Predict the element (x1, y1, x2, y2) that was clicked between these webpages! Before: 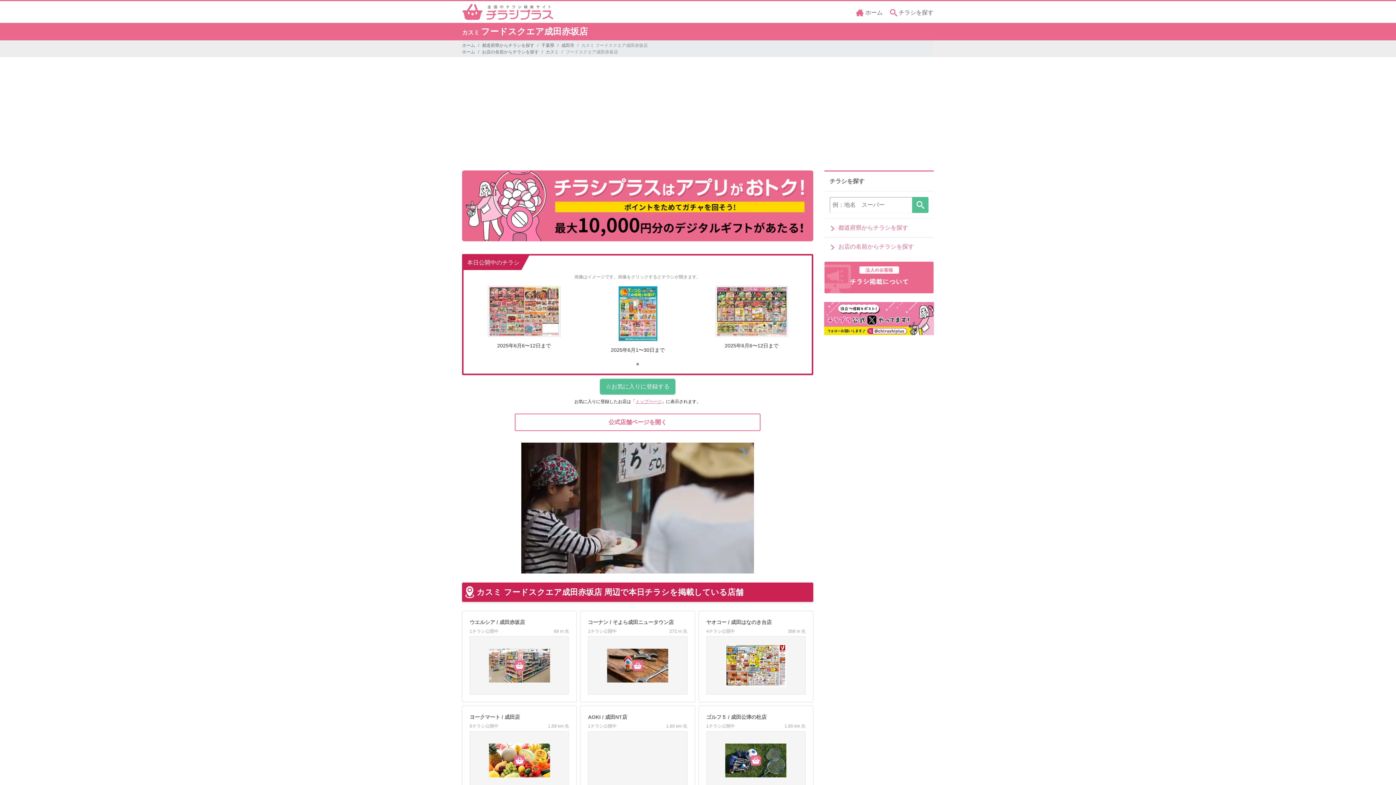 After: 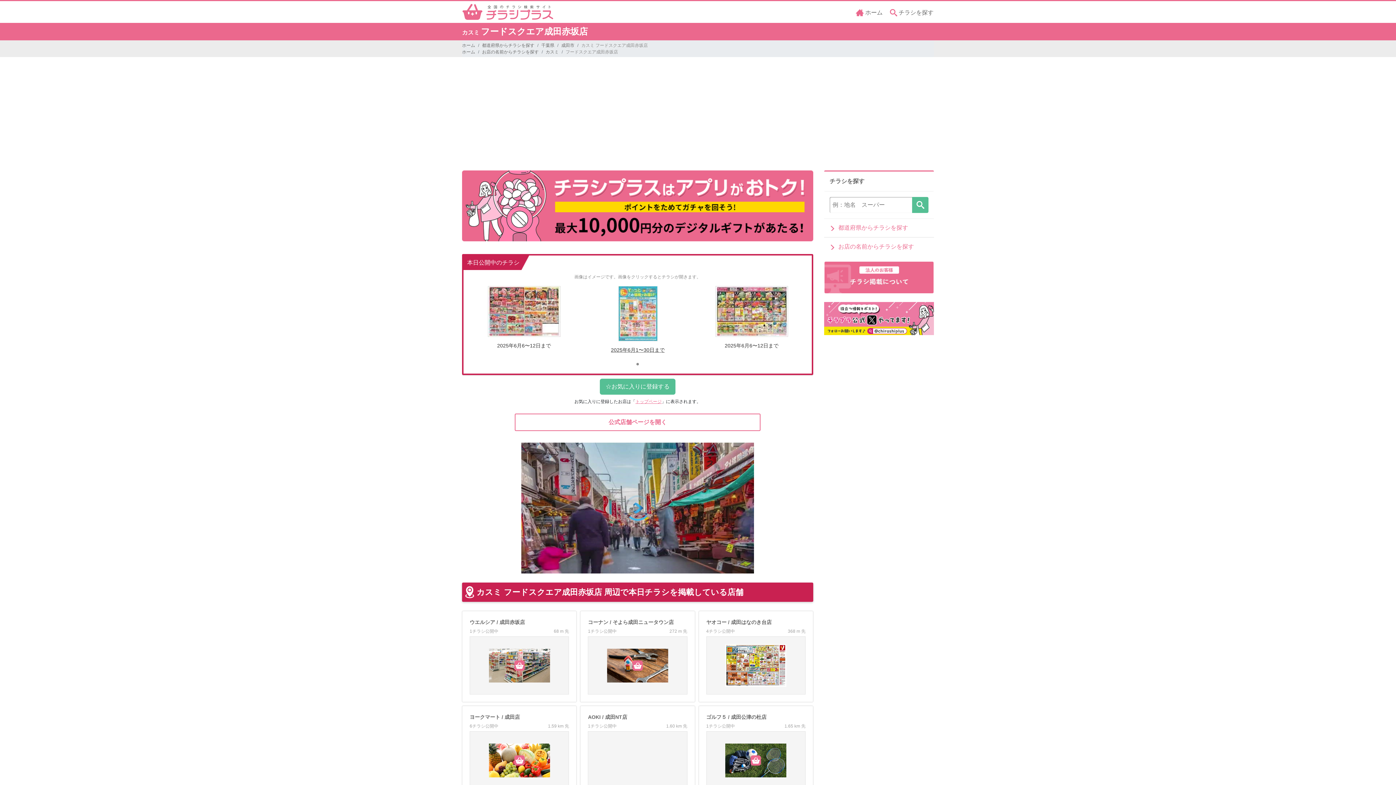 Action: bbox: (581, 286, 694, 354) label: 2025年6月1〜30日まで